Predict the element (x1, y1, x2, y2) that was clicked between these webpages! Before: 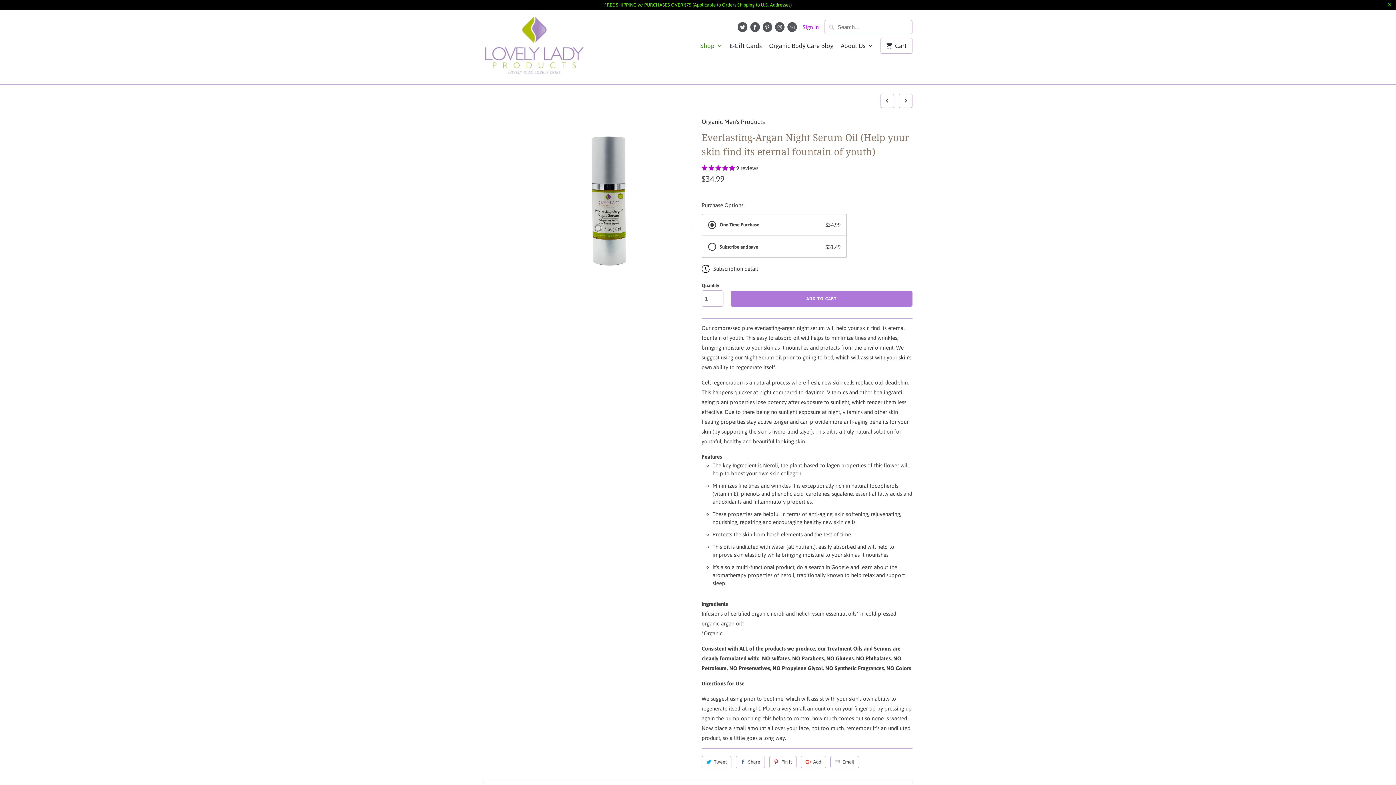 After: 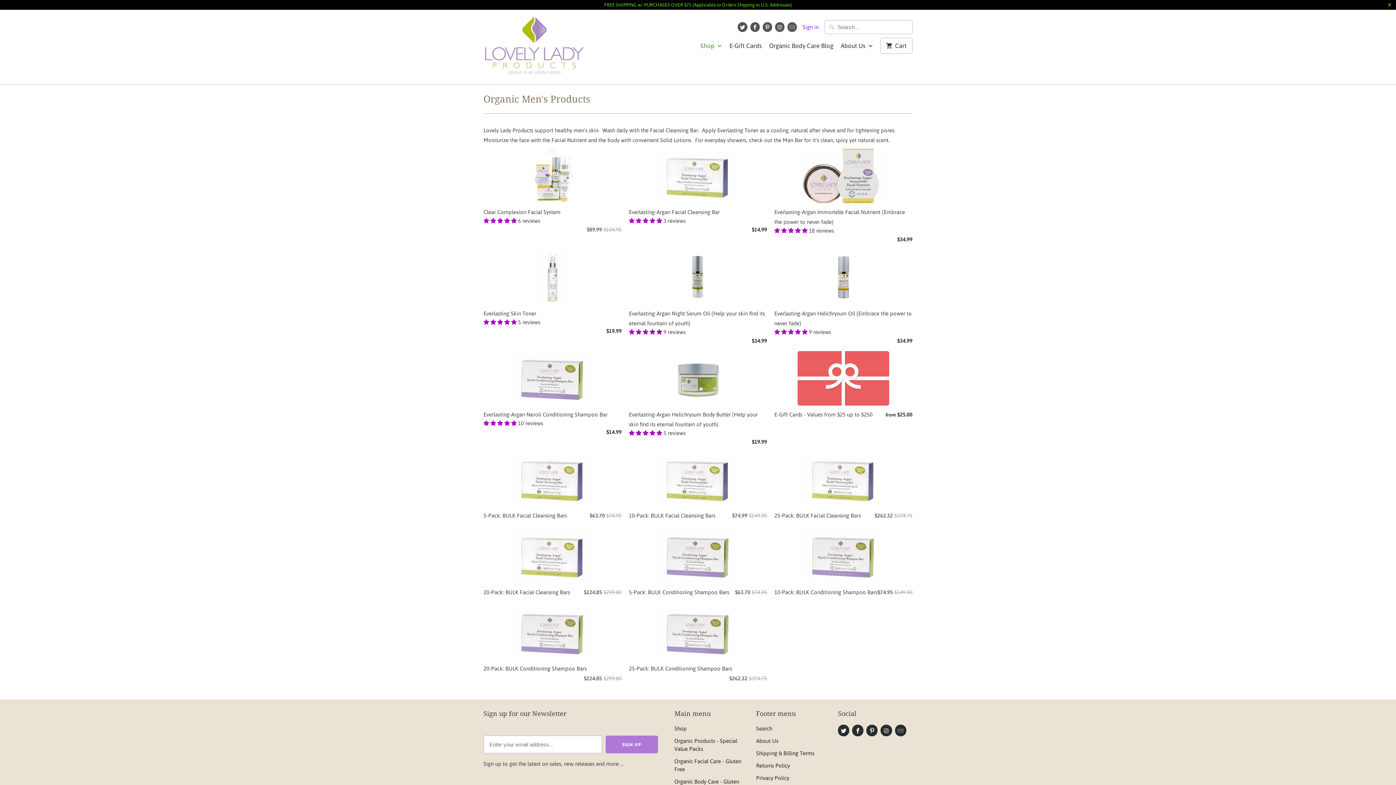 Action: bbox: (701, 116, 912, 130) label: Organic Men's Products